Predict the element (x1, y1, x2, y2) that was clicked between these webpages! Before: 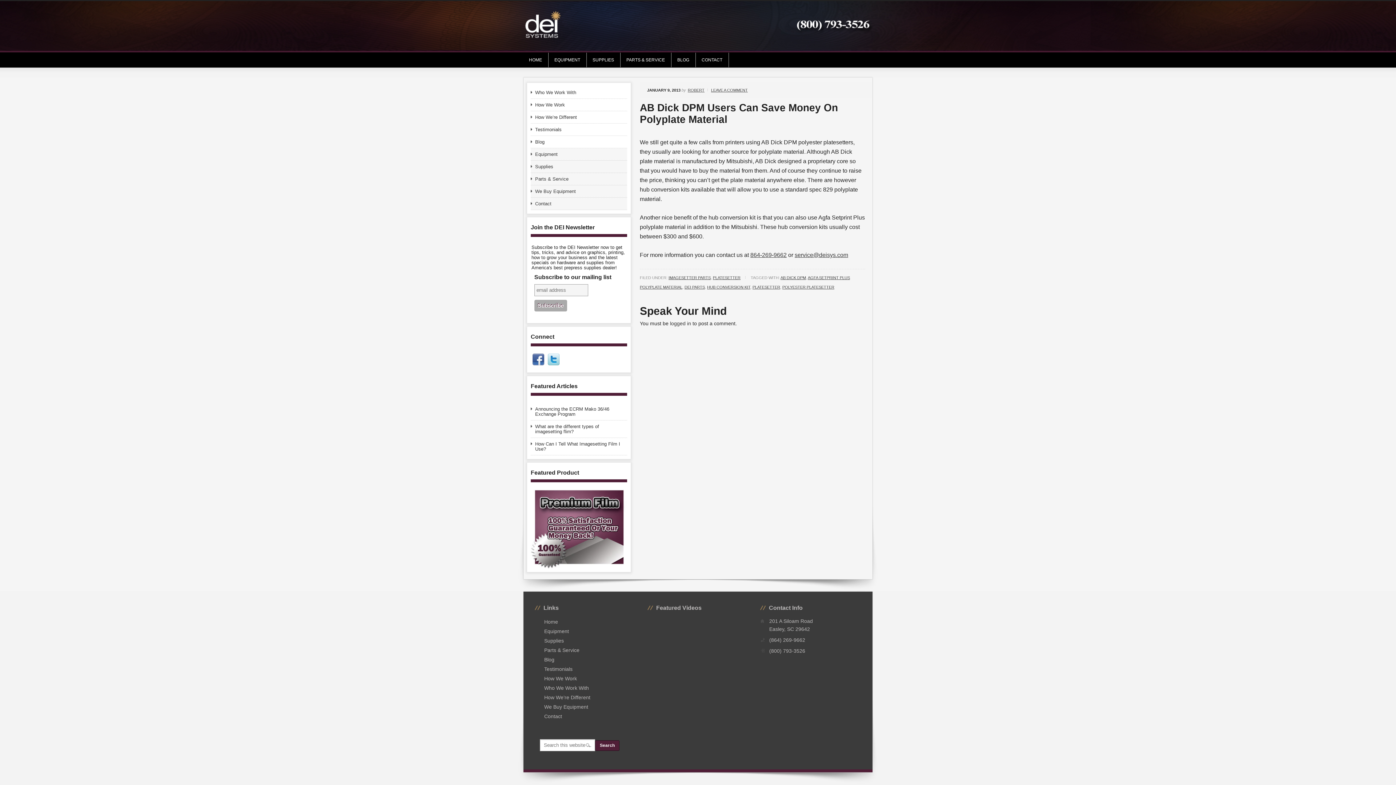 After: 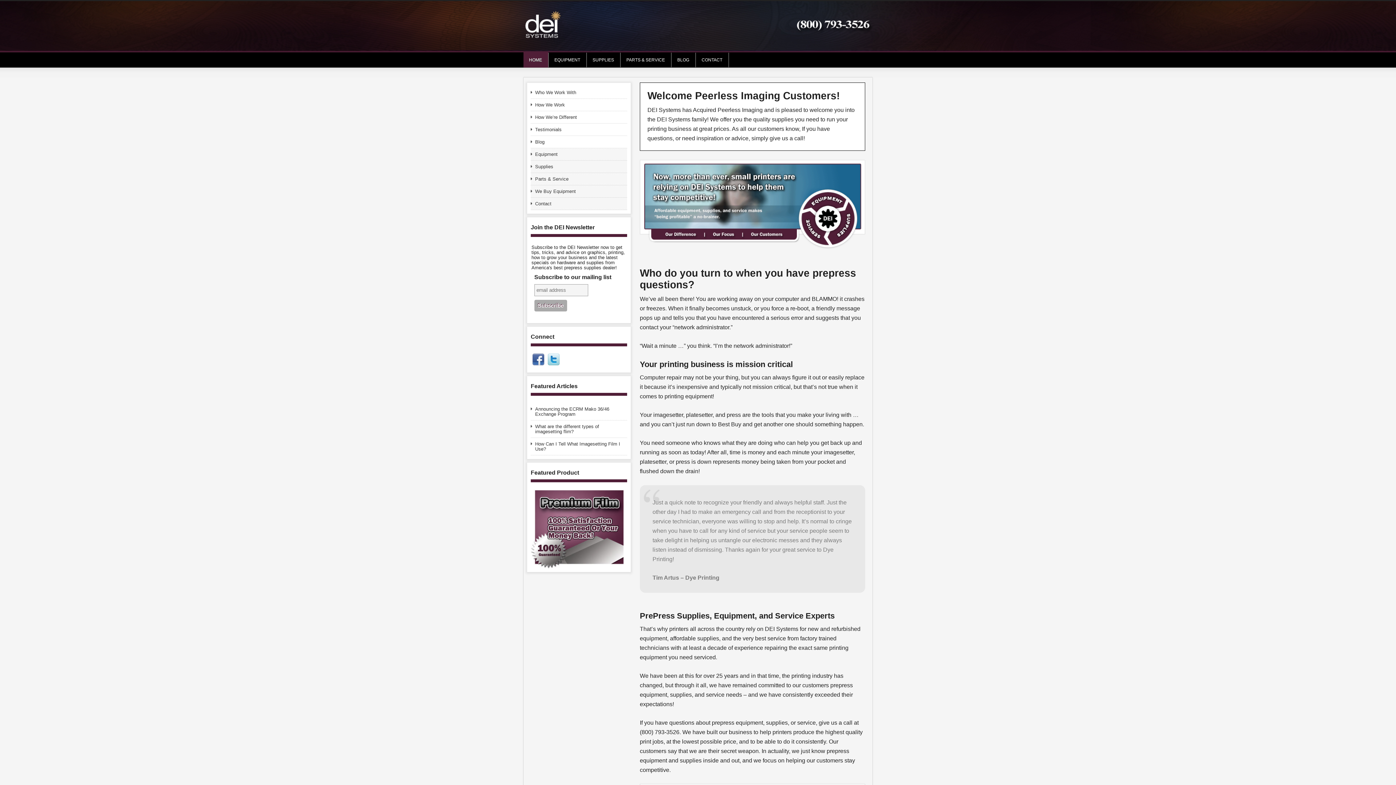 Action: label: Home bbox: (544, 619, 558, 625)